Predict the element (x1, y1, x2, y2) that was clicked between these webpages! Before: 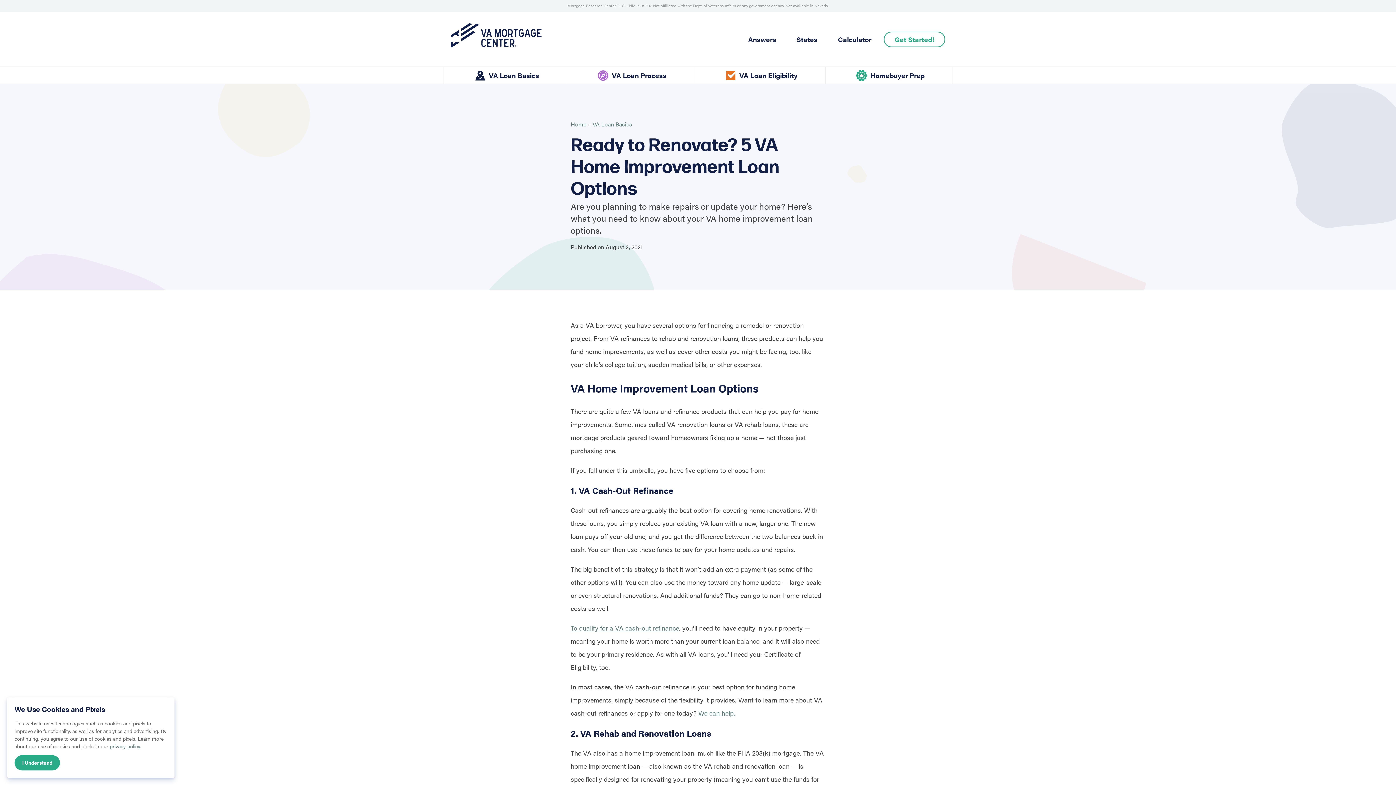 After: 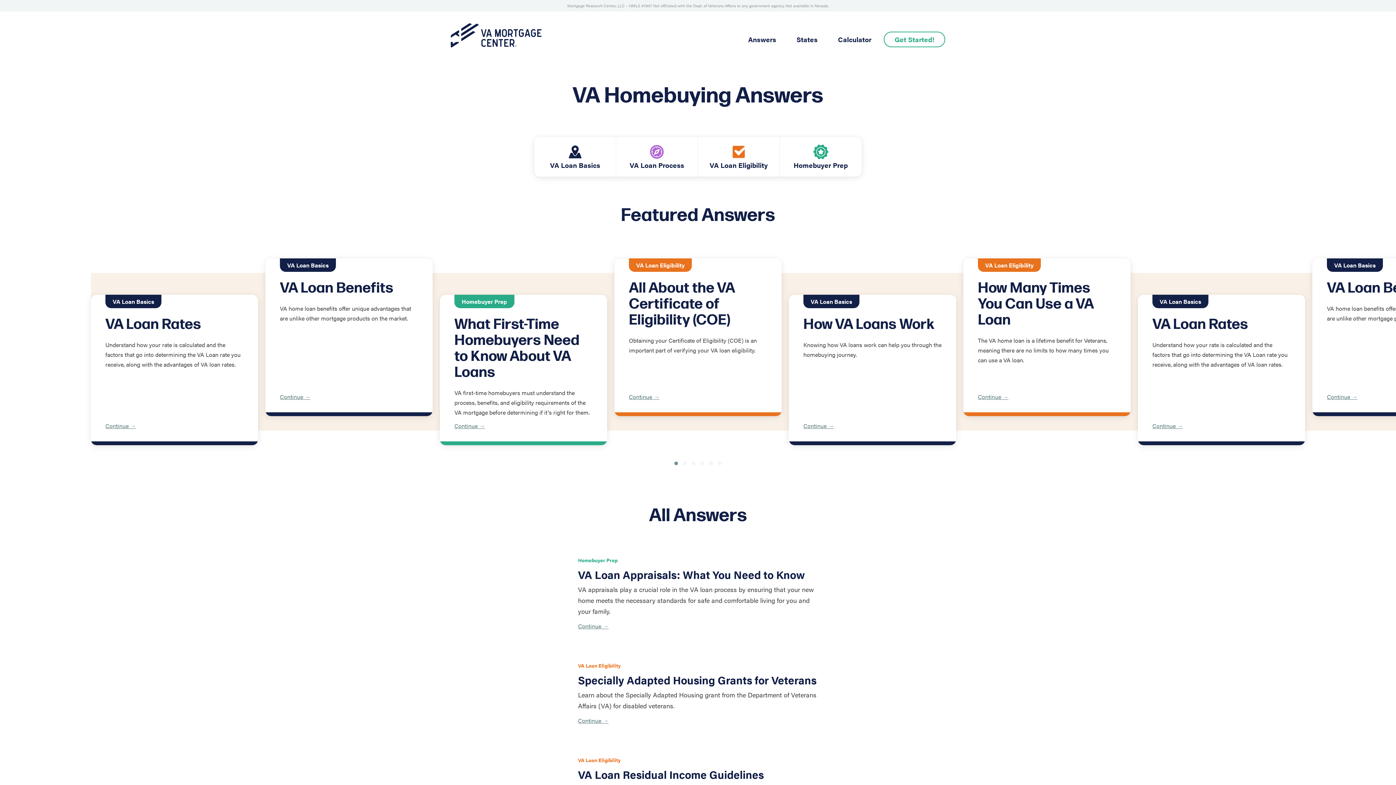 Action: label: Answers bbox: (738, 29, 786, 48)